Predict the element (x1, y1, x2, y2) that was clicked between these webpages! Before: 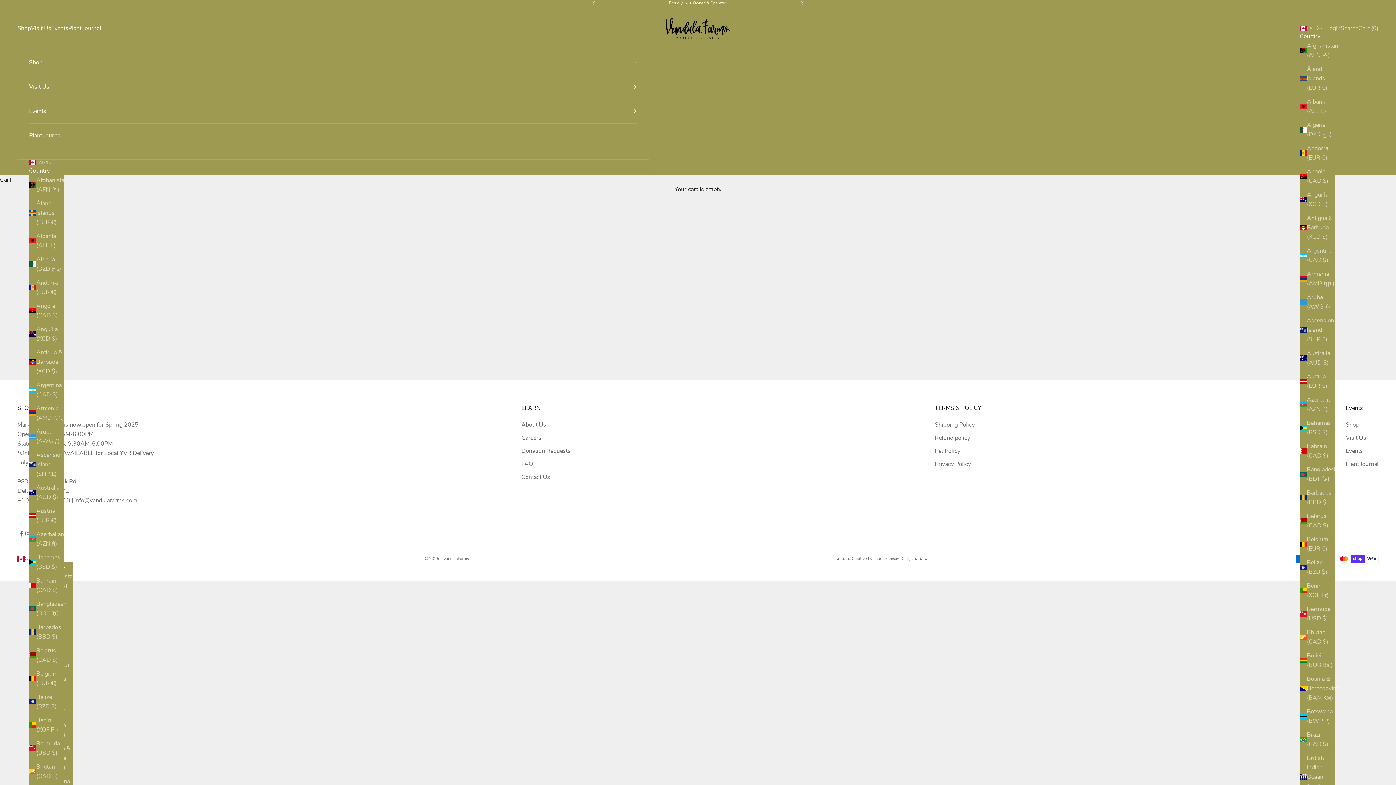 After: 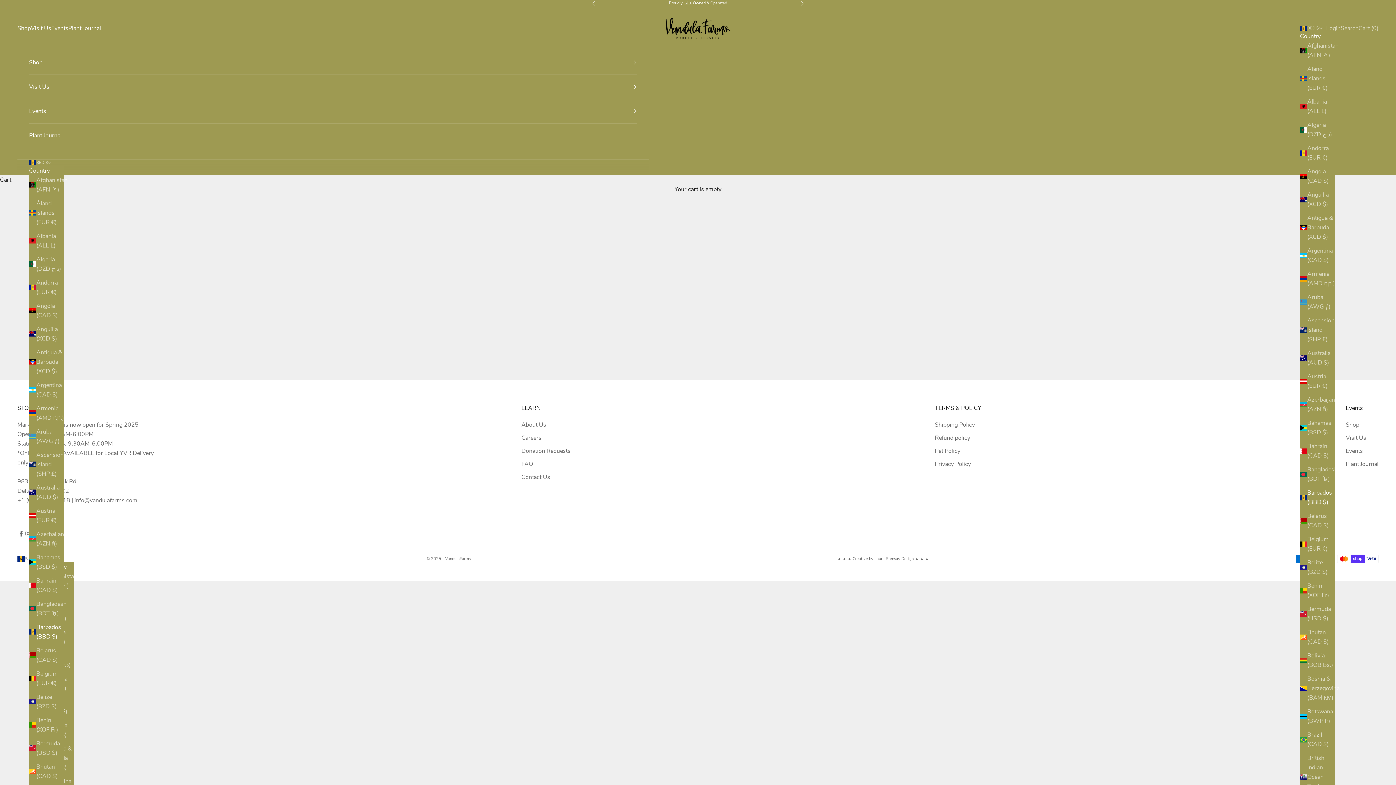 Action: label: Barbados (BBD $) bbox: (29, 622, 64, 641)